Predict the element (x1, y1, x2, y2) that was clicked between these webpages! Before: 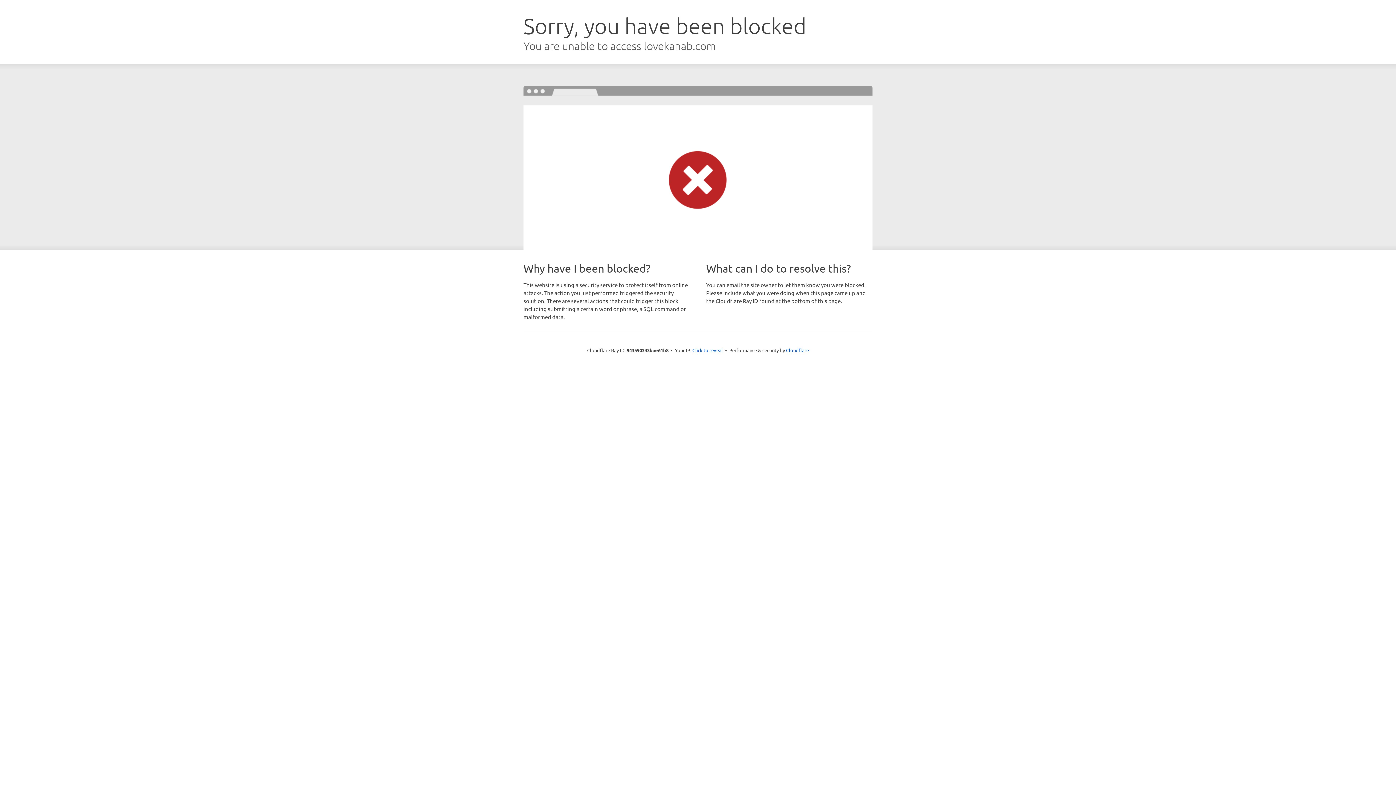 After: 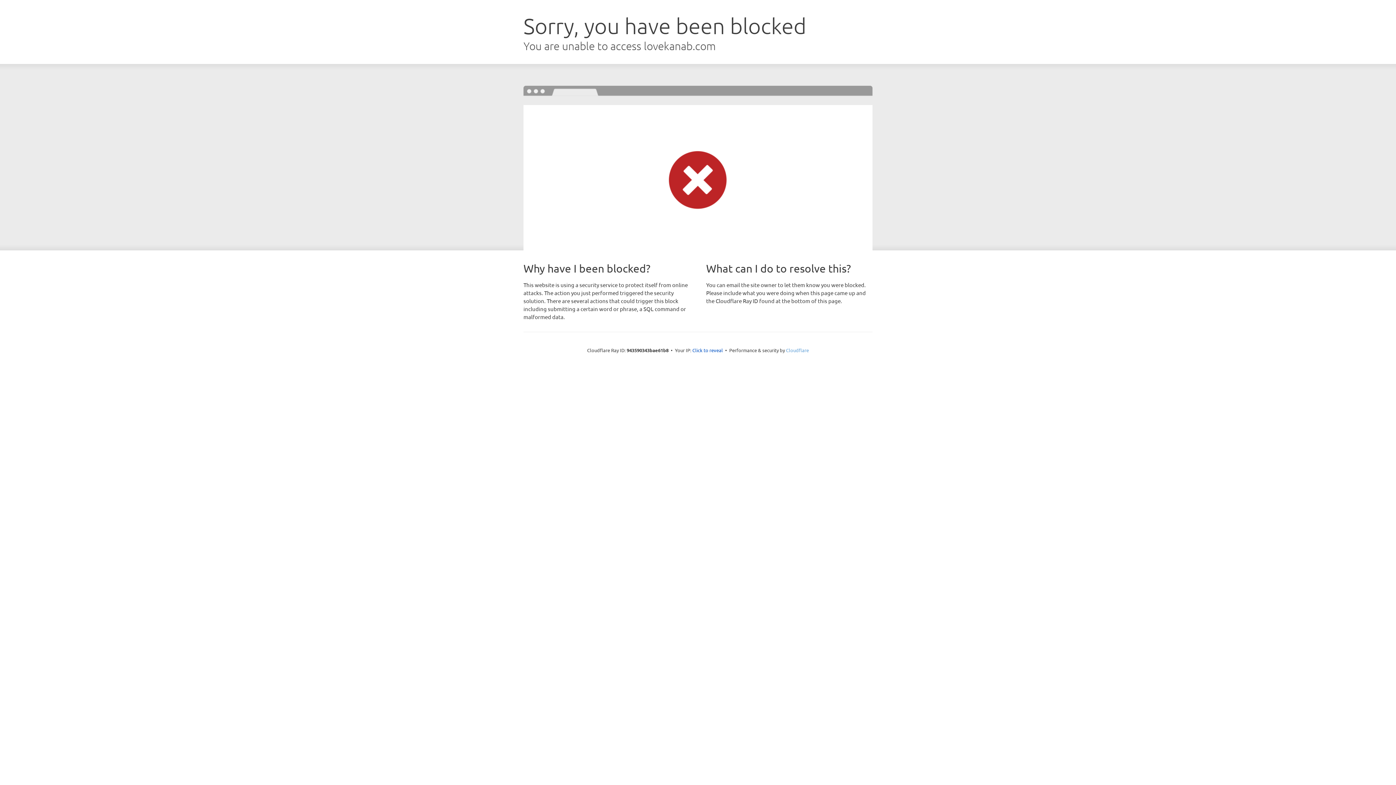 Action: bbox: (786, 347, 809, 353) label: Cloudflare